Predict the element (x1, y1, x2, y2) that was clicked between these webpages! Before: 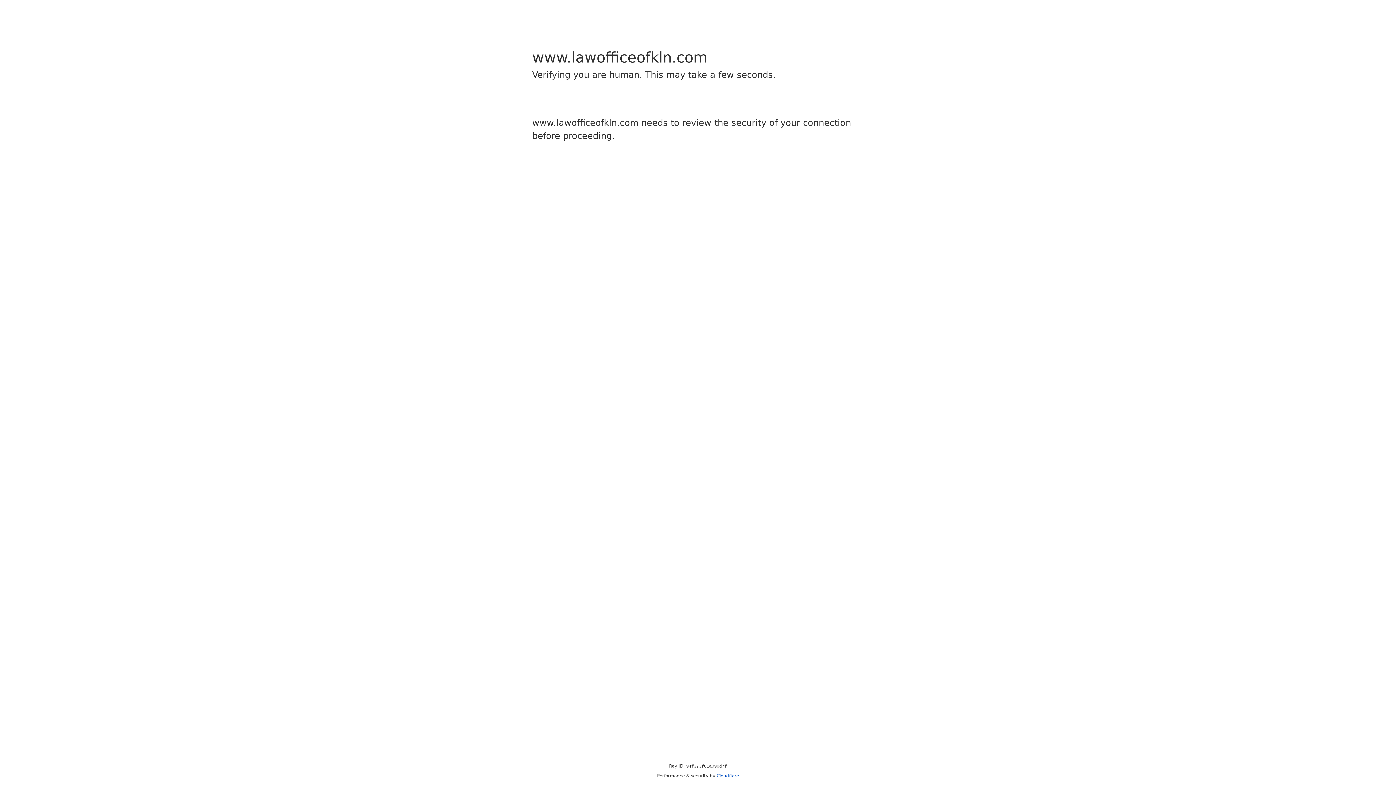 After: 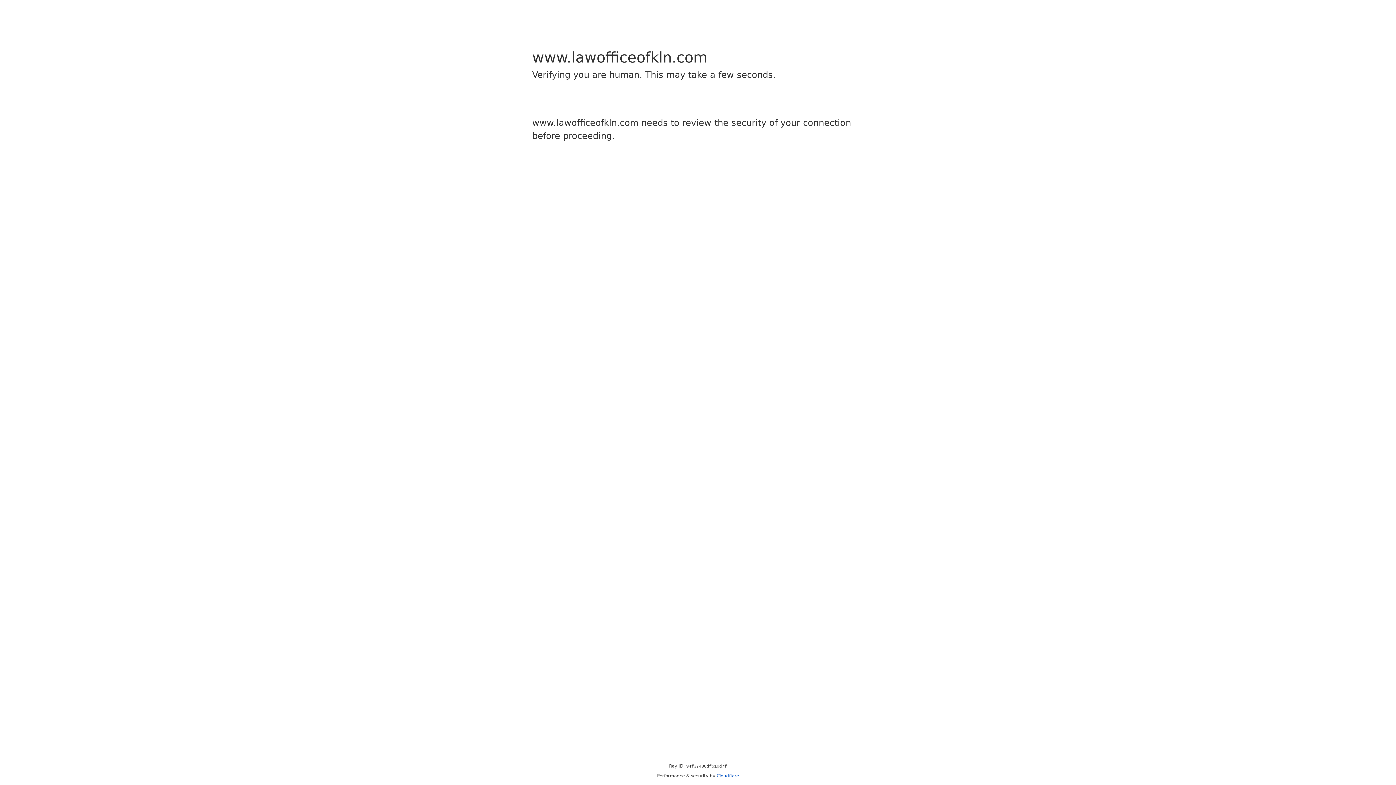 Action: label: Cloudflare bbox: (716, 773, 739, 778)